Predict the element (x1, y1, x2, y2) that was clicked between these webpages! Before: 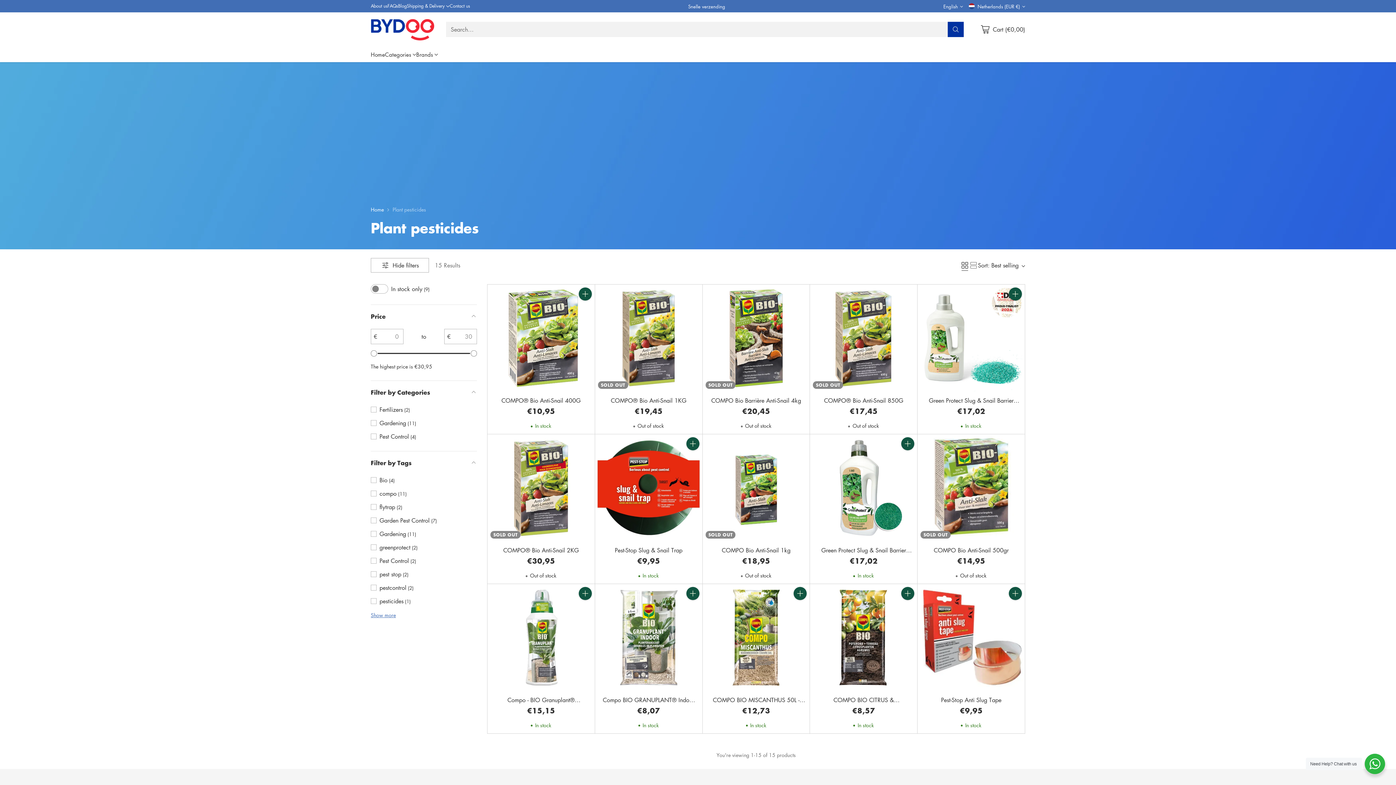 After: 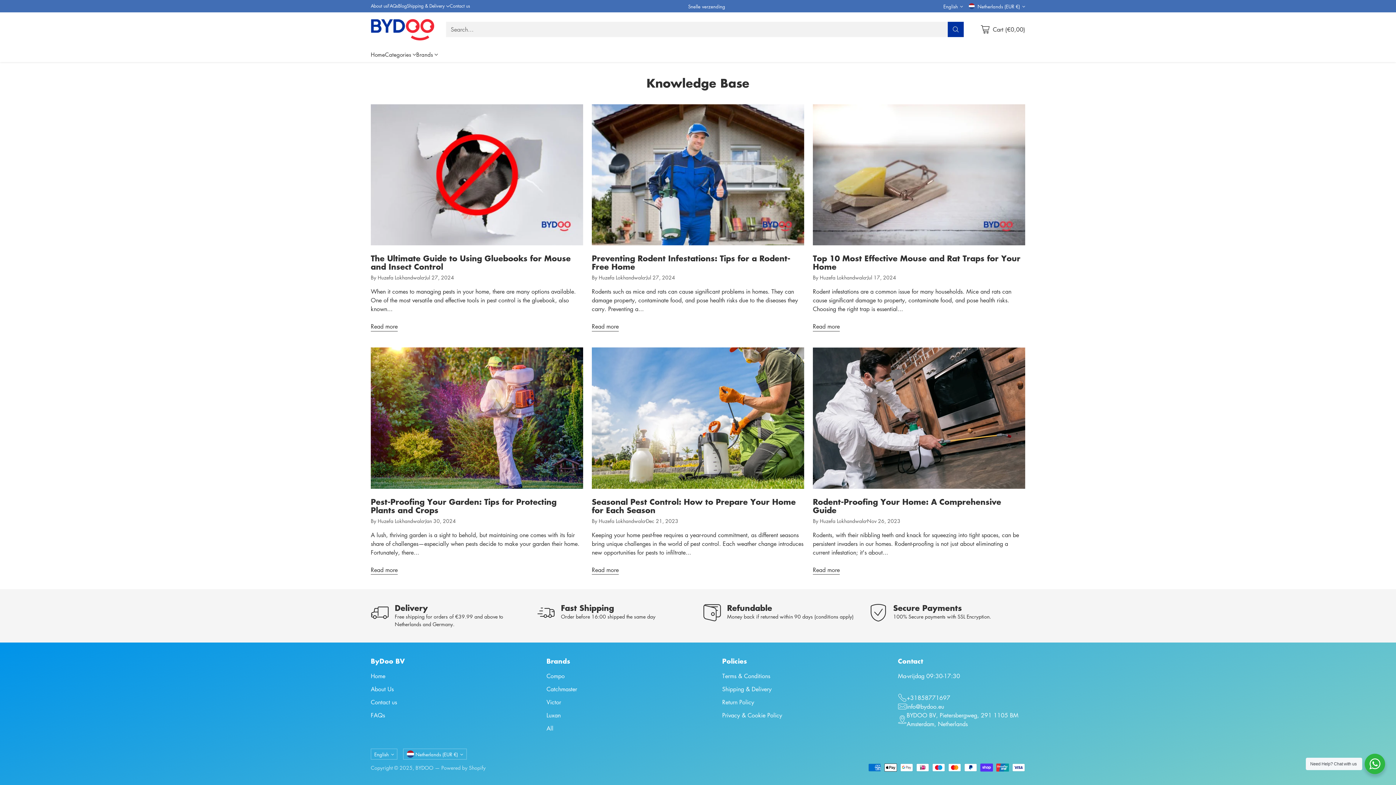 Action: bbox: (398, 2, 406, 9) label: Blog